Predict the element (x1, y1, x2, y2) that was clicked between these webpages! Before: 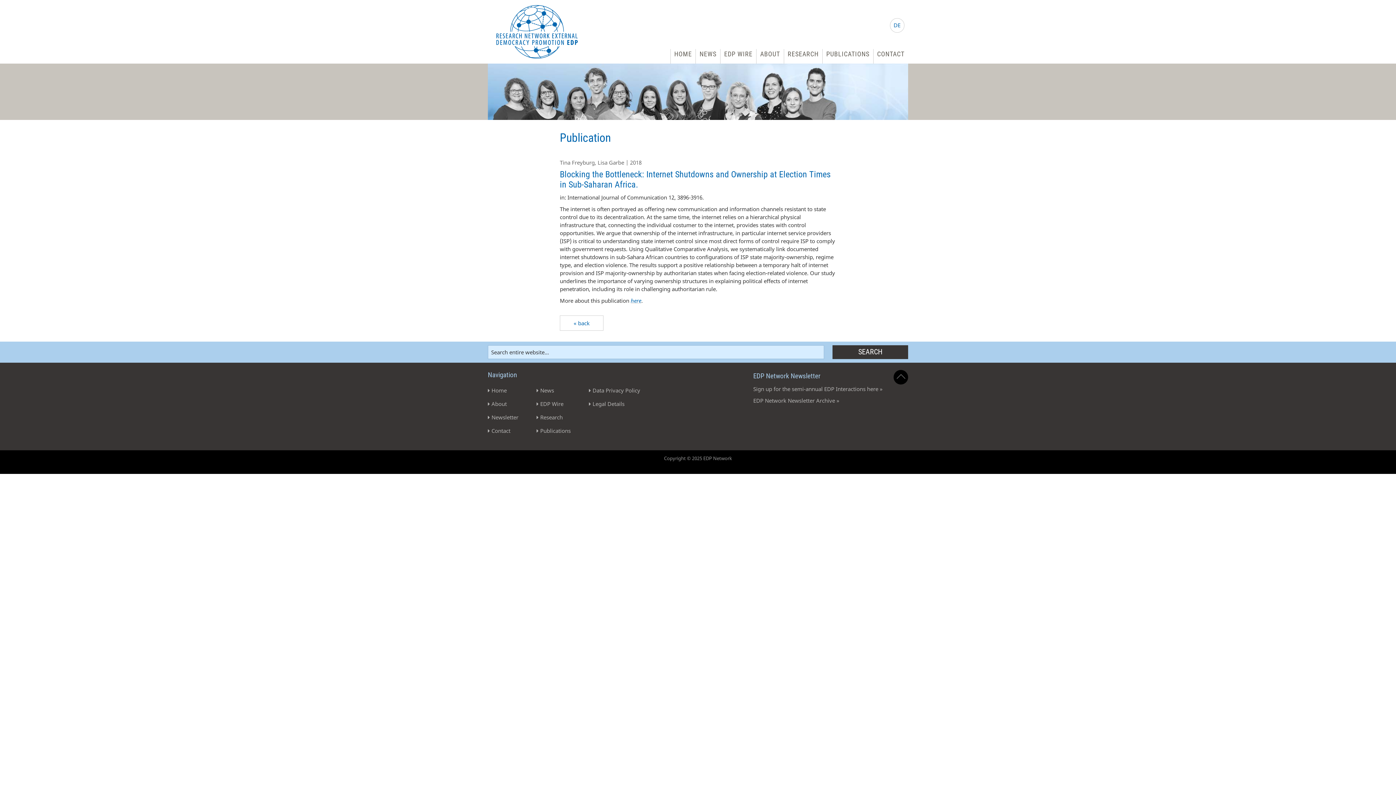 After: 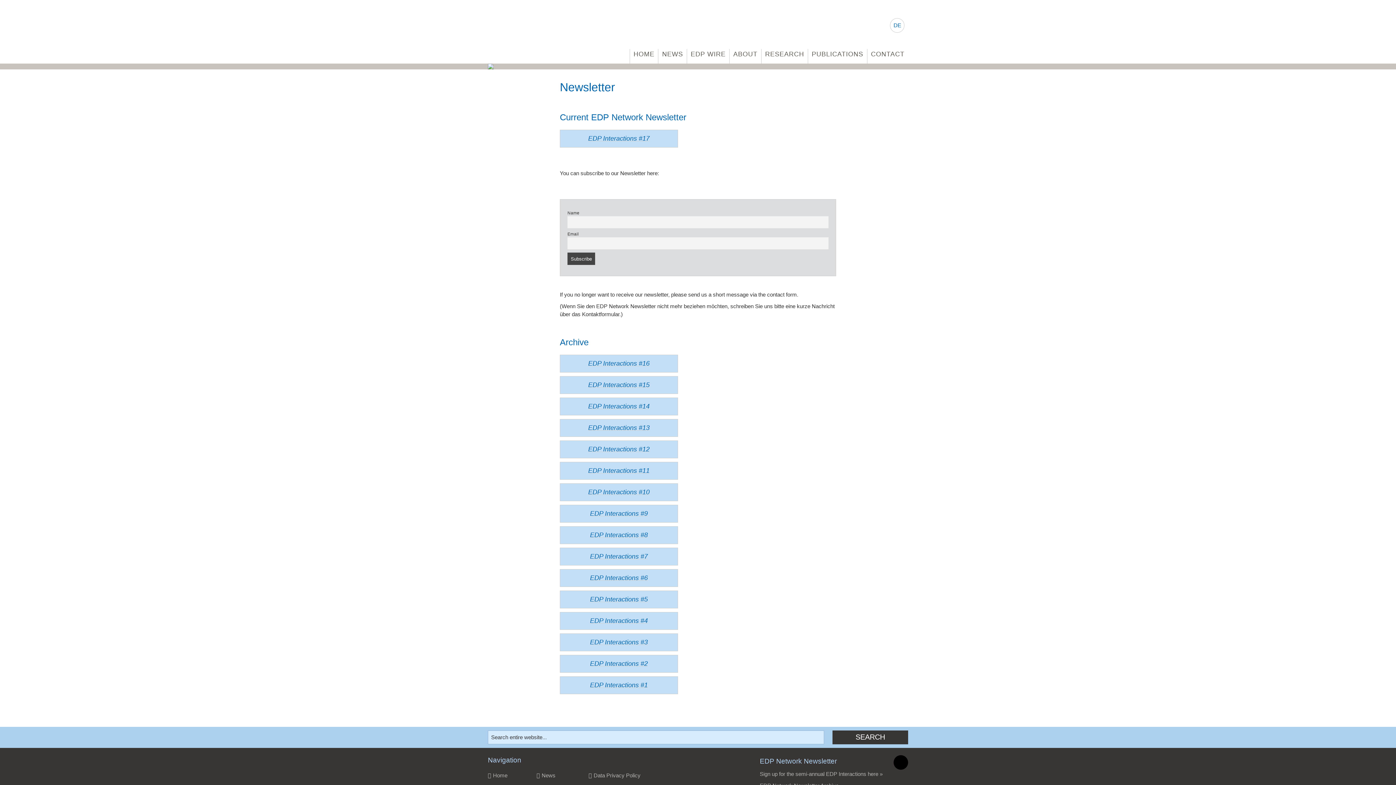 Action: bbox: (753, 385, 882, 392) label: Sign up for the semi-annual EDP Interactions here »